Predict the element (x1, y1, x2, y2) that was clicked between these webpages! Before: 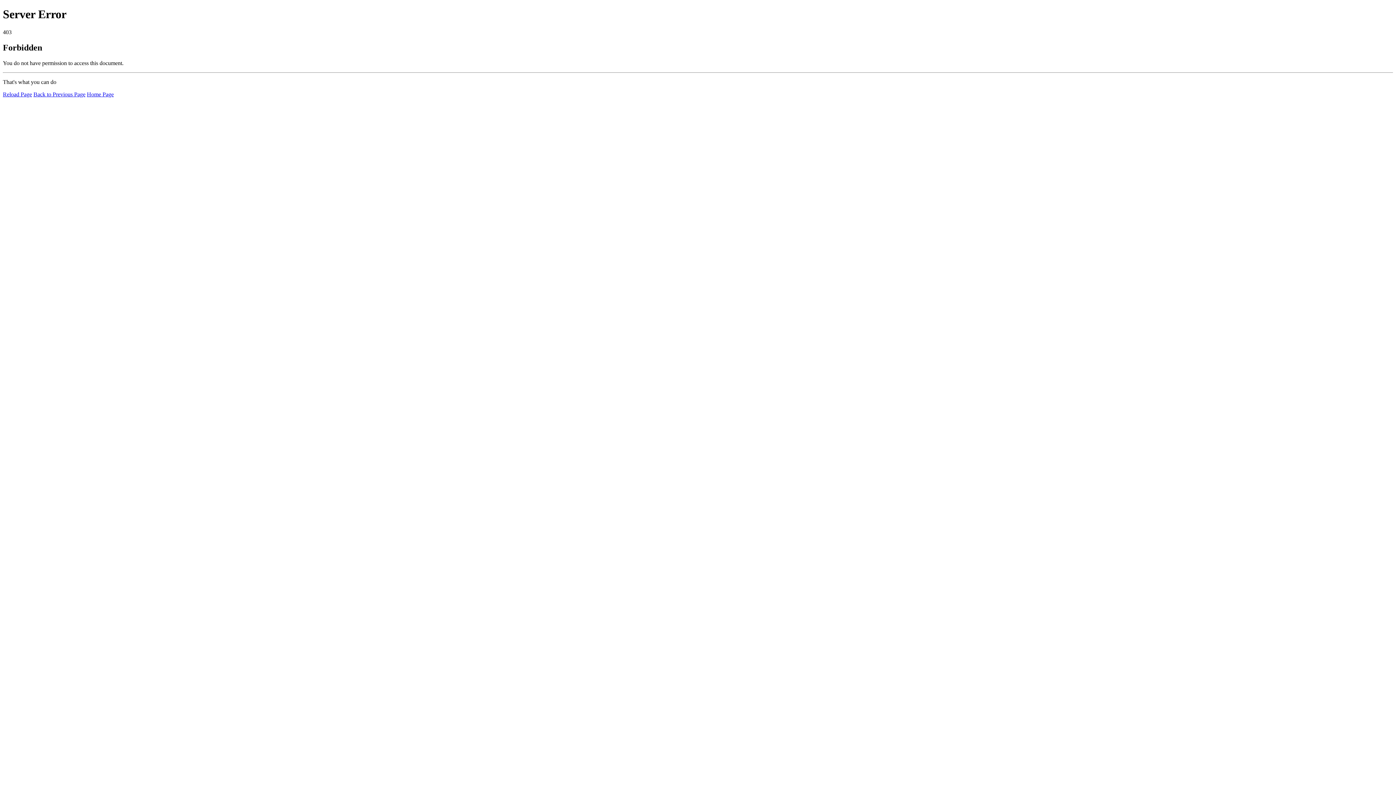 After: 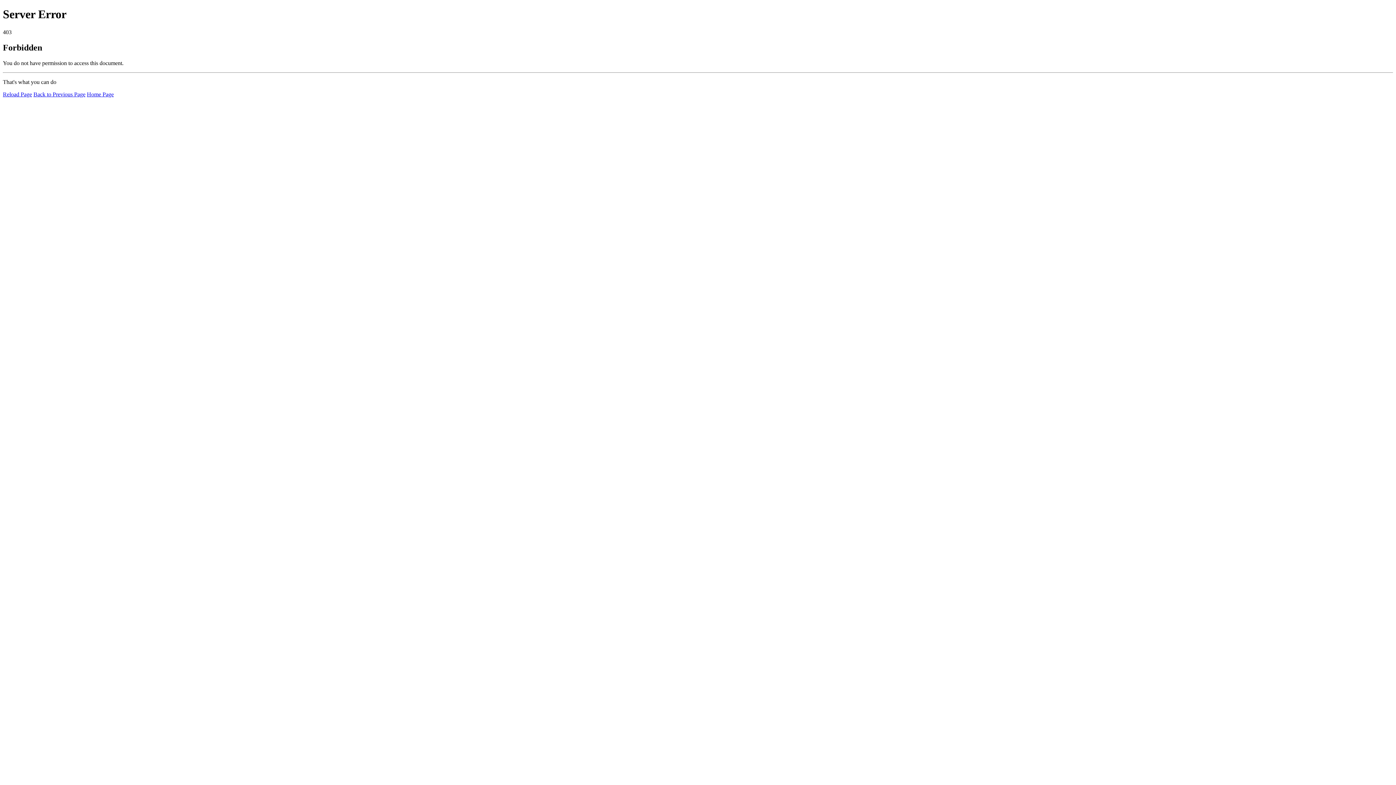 Action: label: Home Page bbox: (86, 91, 113, 97)